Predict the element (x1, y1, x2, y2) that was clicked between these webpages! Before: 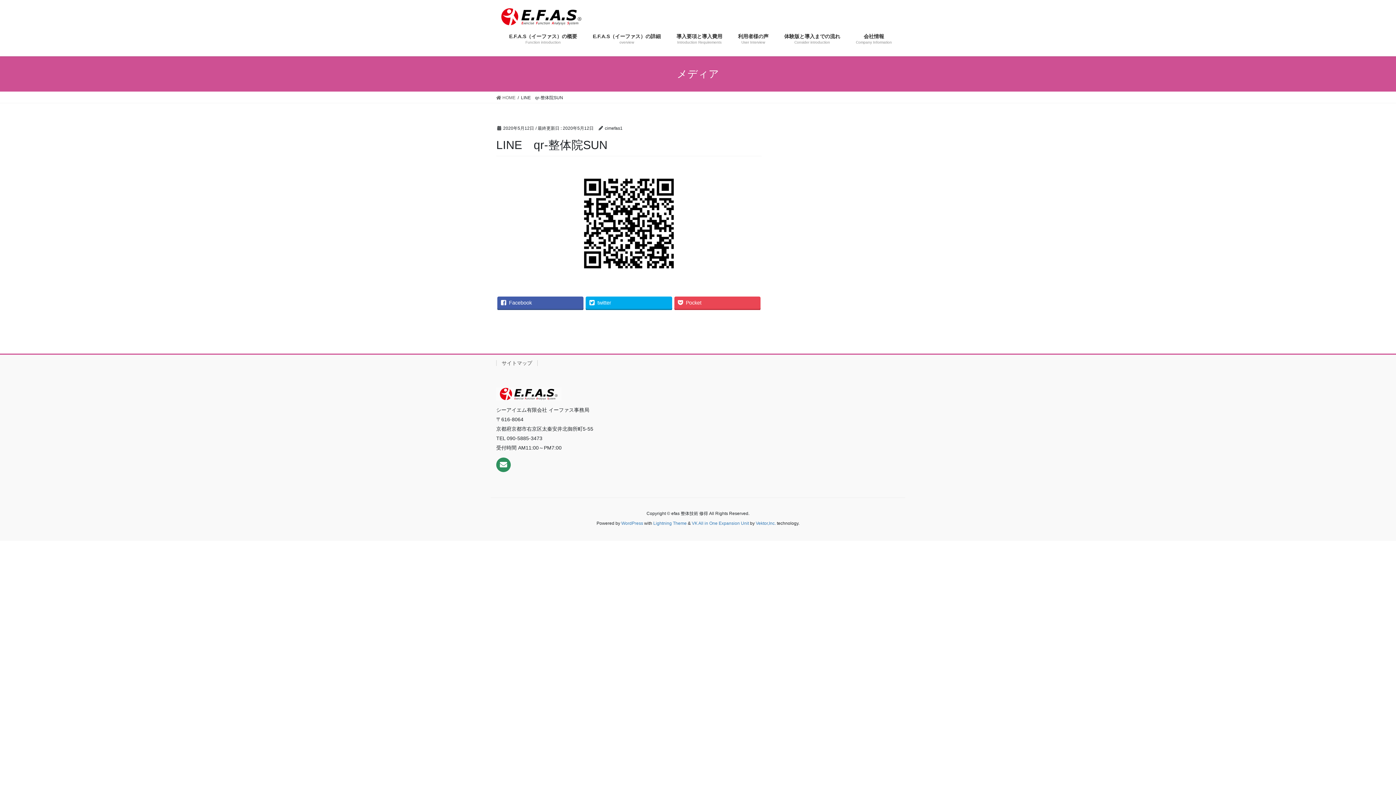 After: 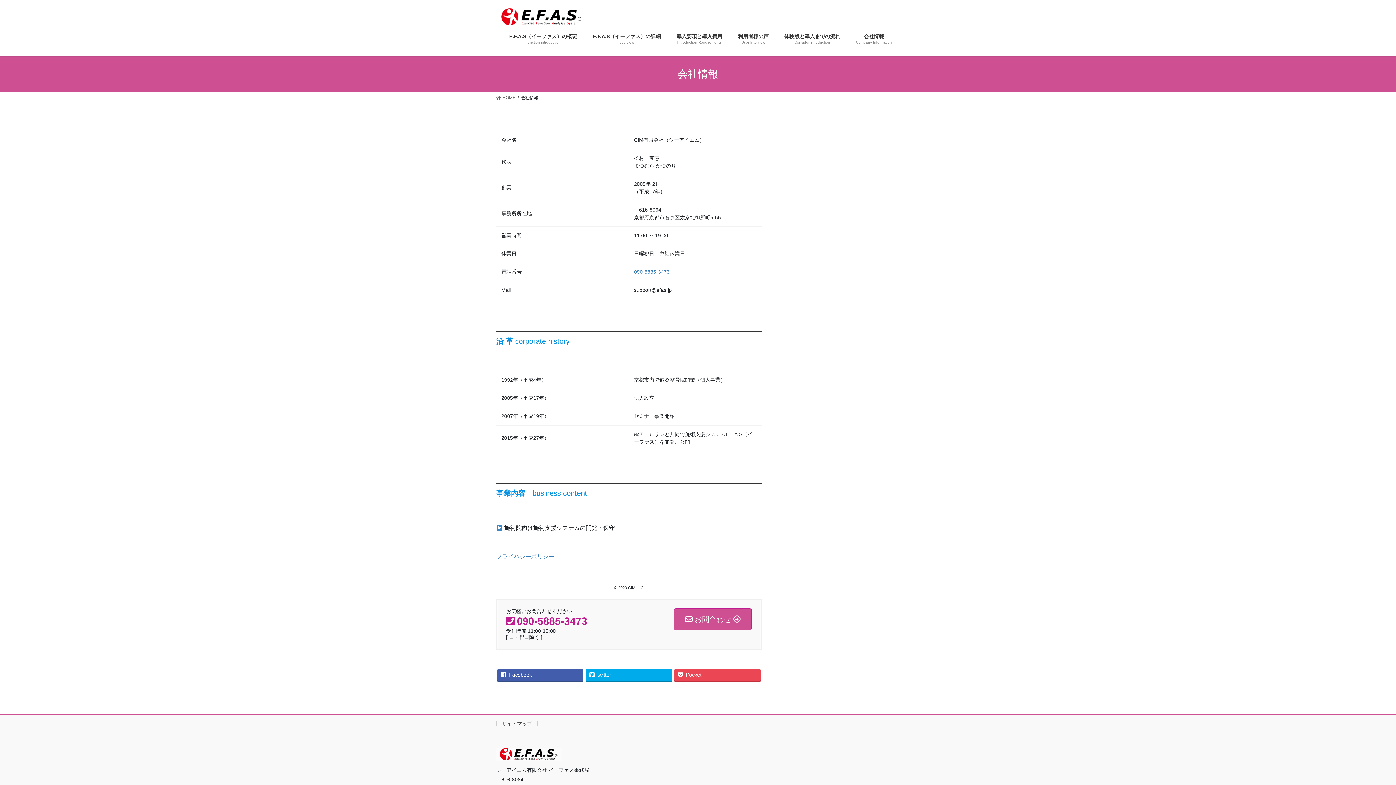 Action: label: 会社情報
Company Information bbox: (848, 28, 900, 50)